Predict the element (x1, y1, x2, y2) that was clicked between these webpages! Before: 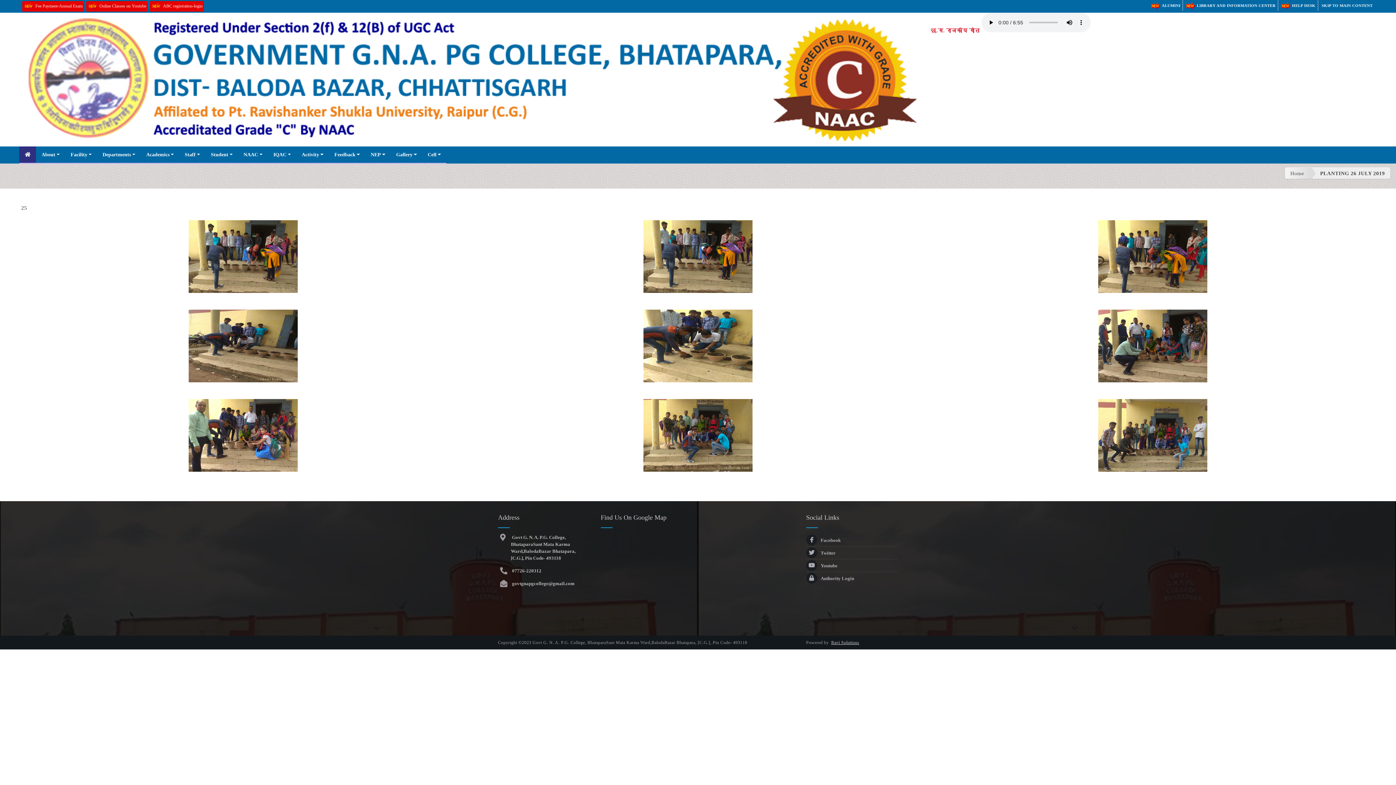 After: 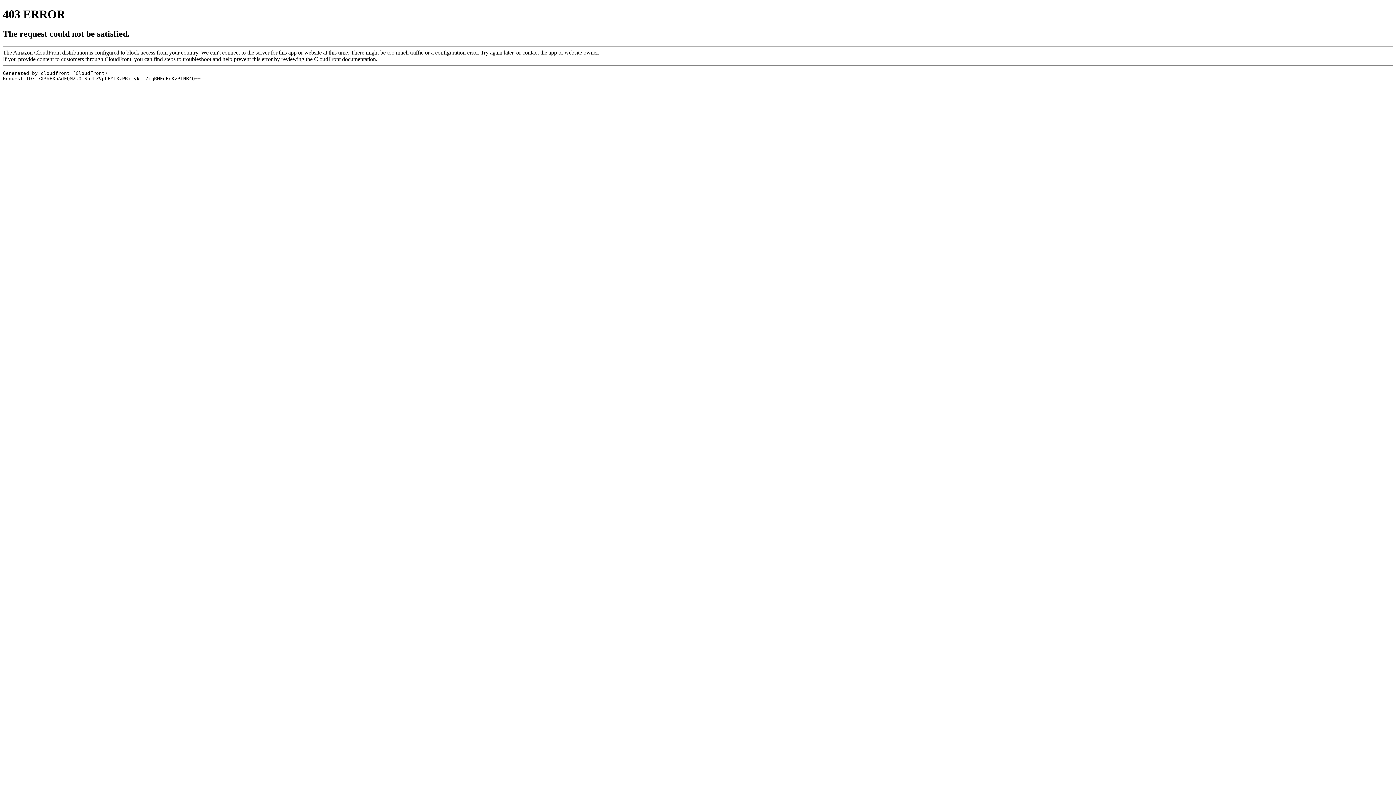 Action: bbox: (149, 1, 204, 11) label: ABC registration-login